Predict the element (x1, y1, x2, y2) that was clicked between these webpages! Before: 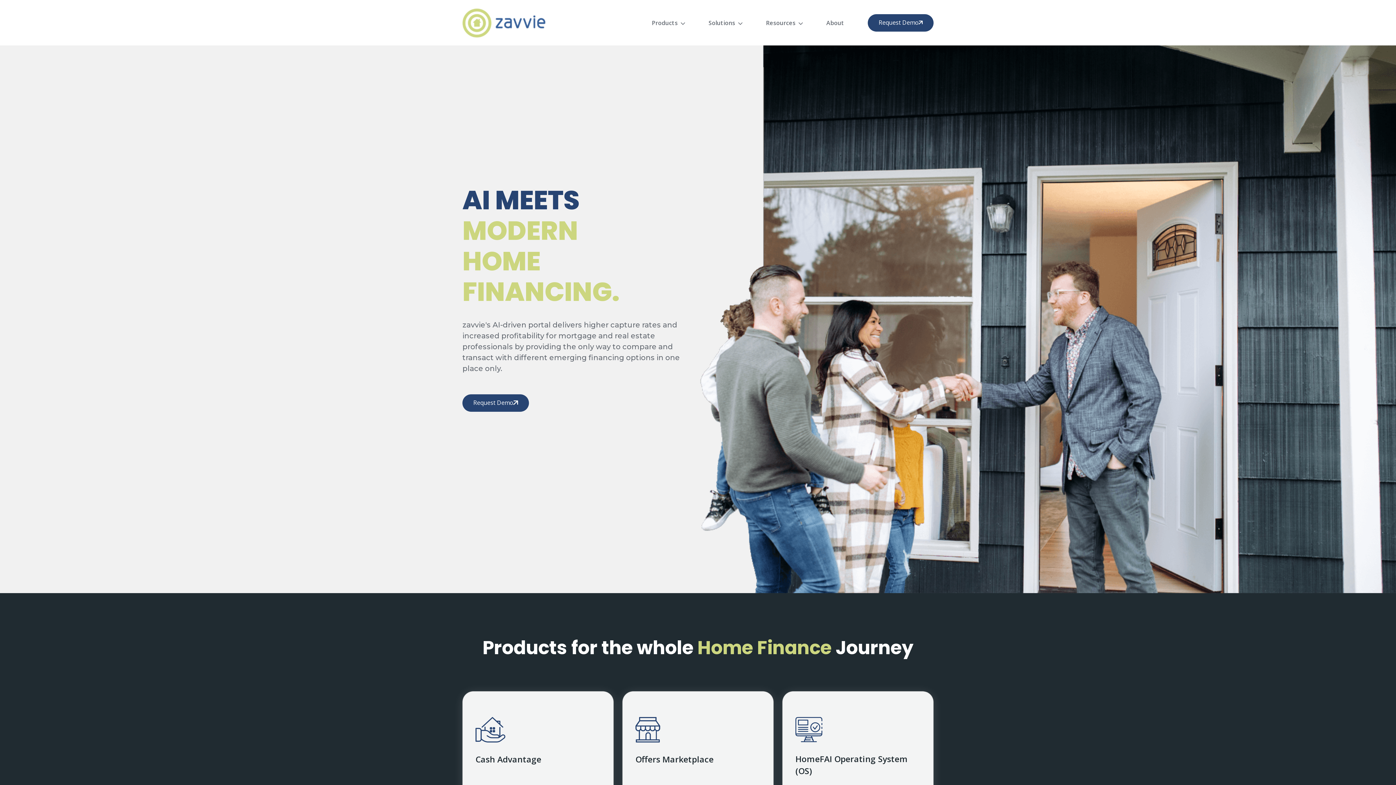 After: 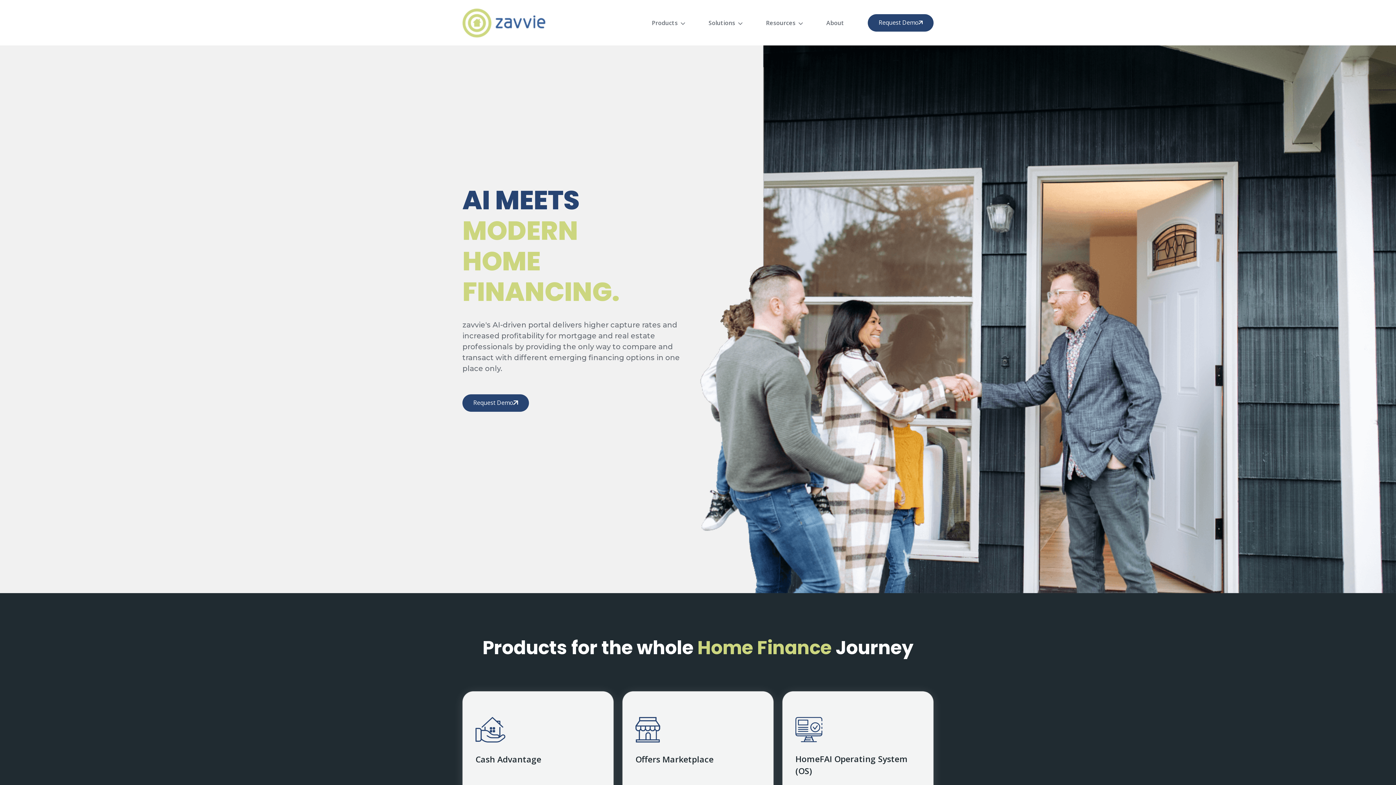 Action: bbox: (462, 8, 546, 37)